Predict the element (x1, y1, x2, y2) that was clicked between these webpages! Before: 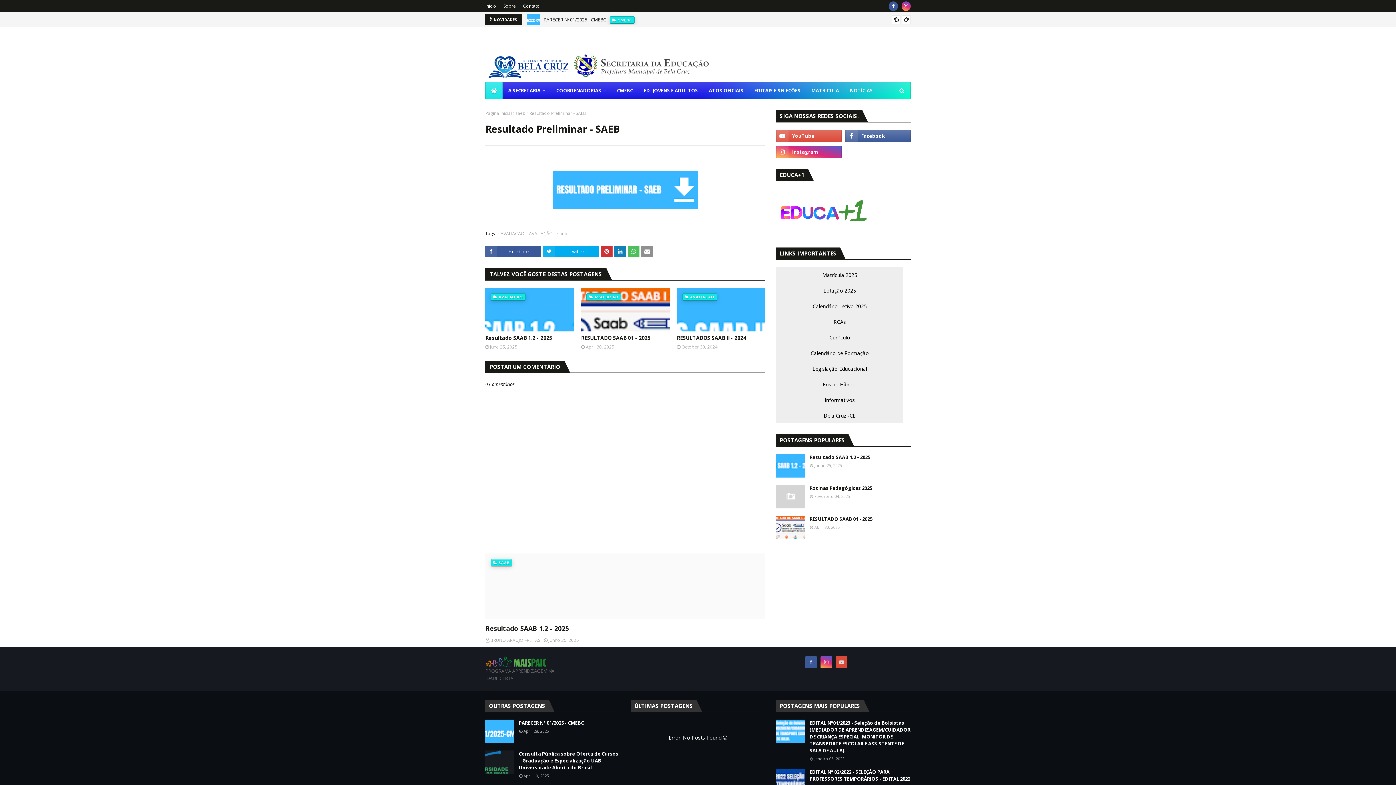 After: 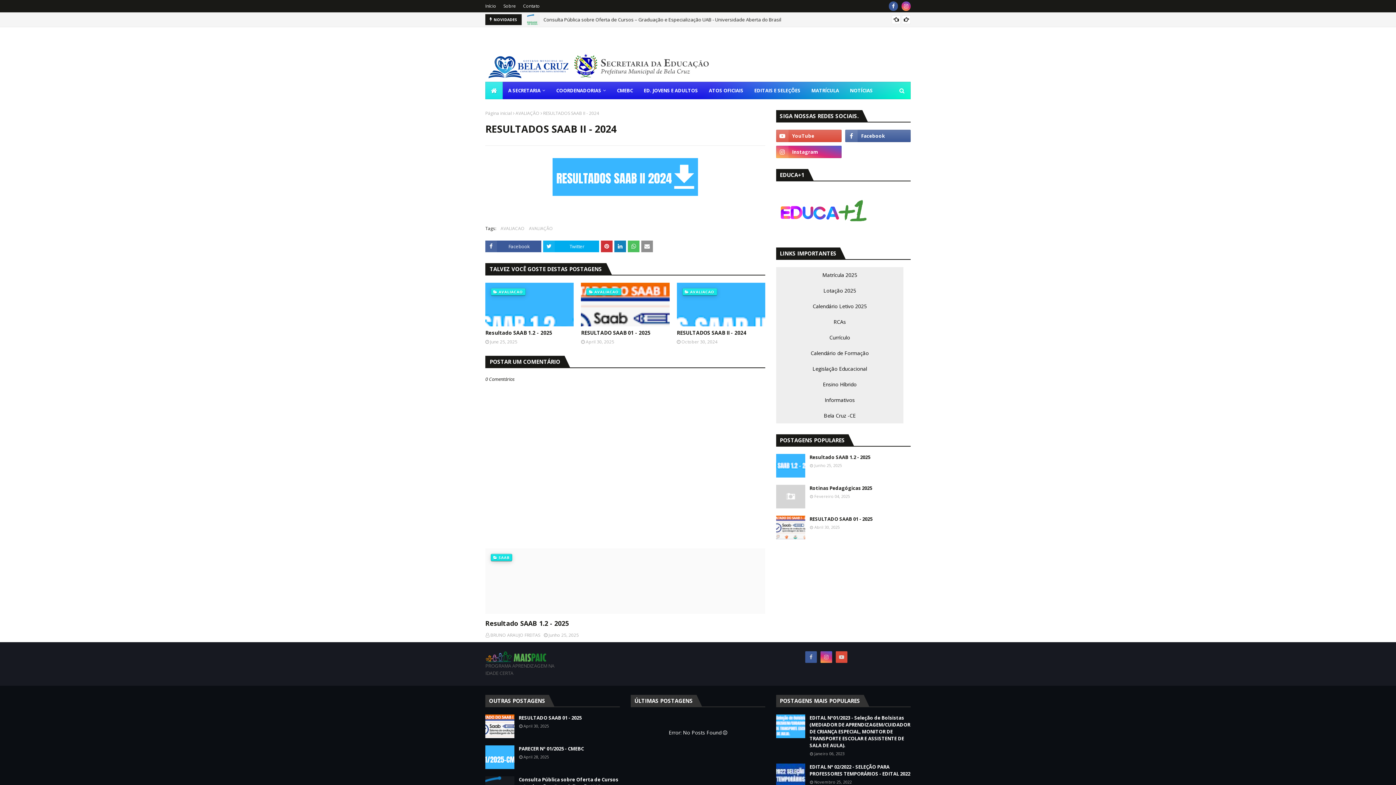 Action: bbox: (676, 334, 765, 341) label: RESULTADOS SAAB II - 2024